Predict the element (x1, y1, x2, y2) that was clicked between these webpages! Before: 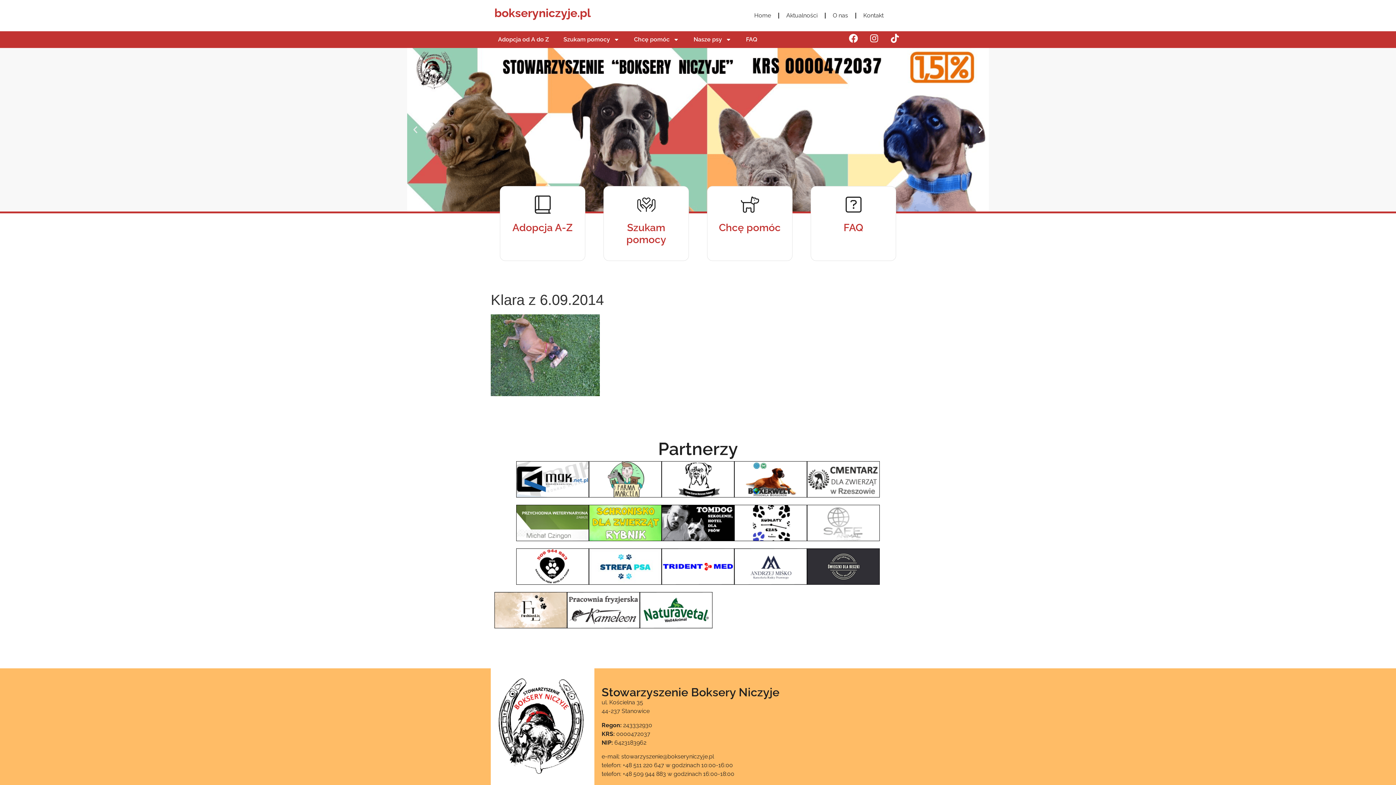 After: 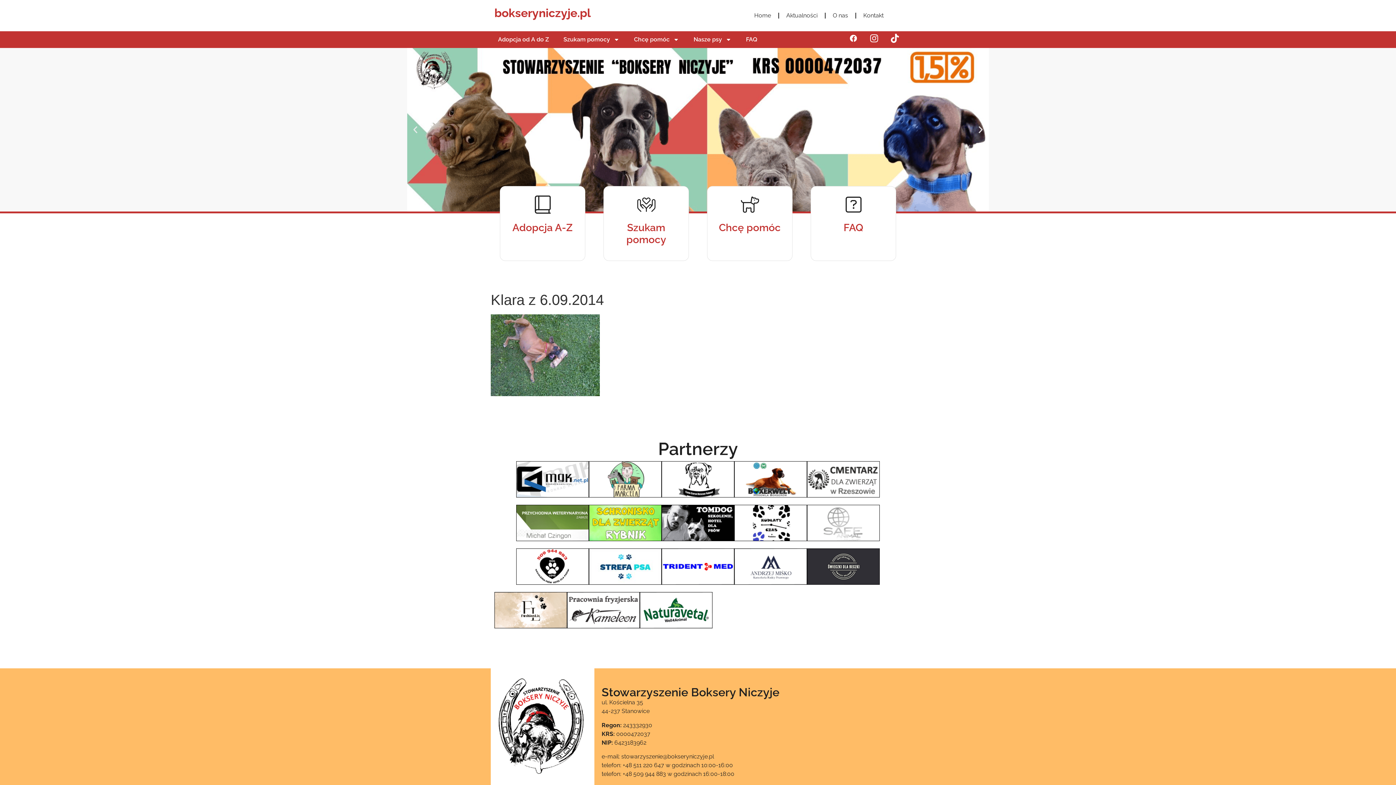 Action: bbox: (849, 33, 858, 42)